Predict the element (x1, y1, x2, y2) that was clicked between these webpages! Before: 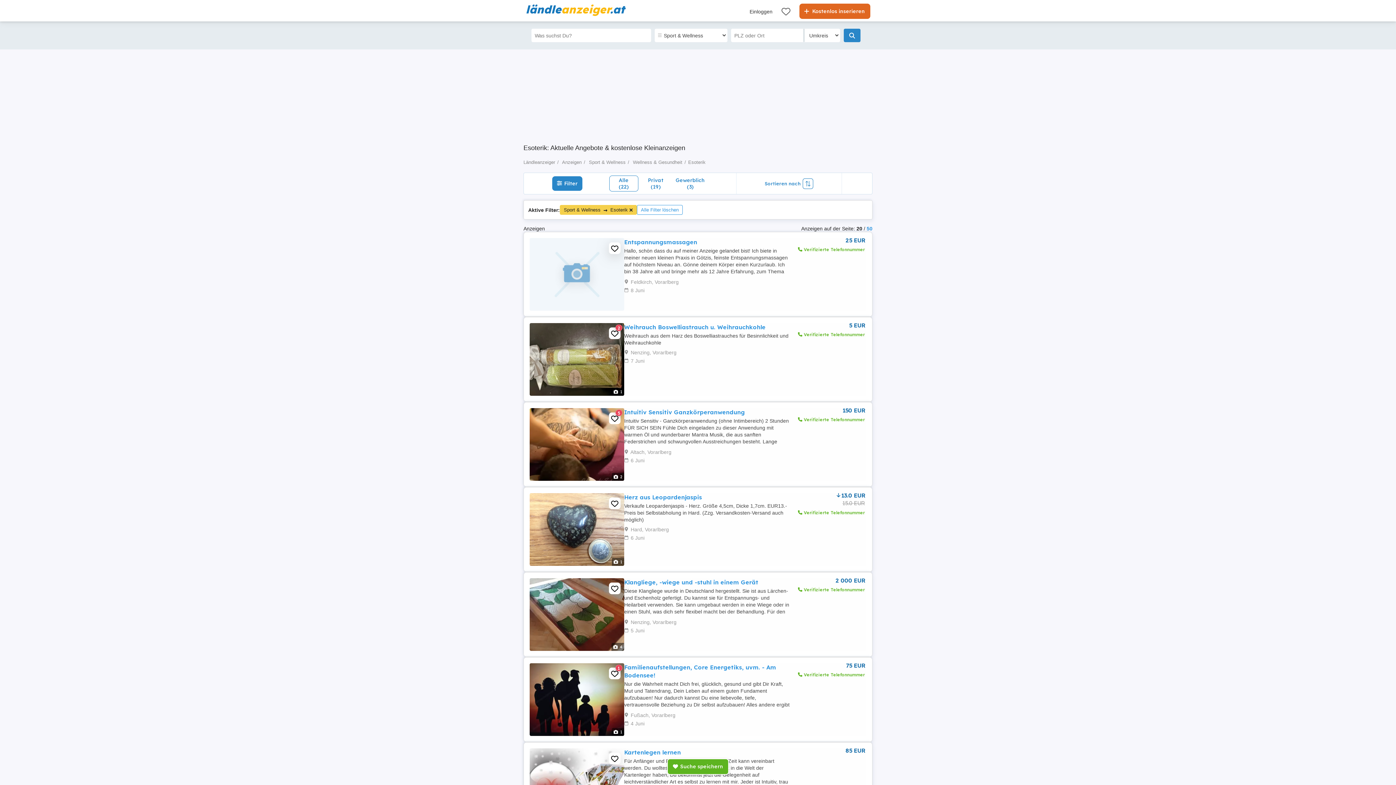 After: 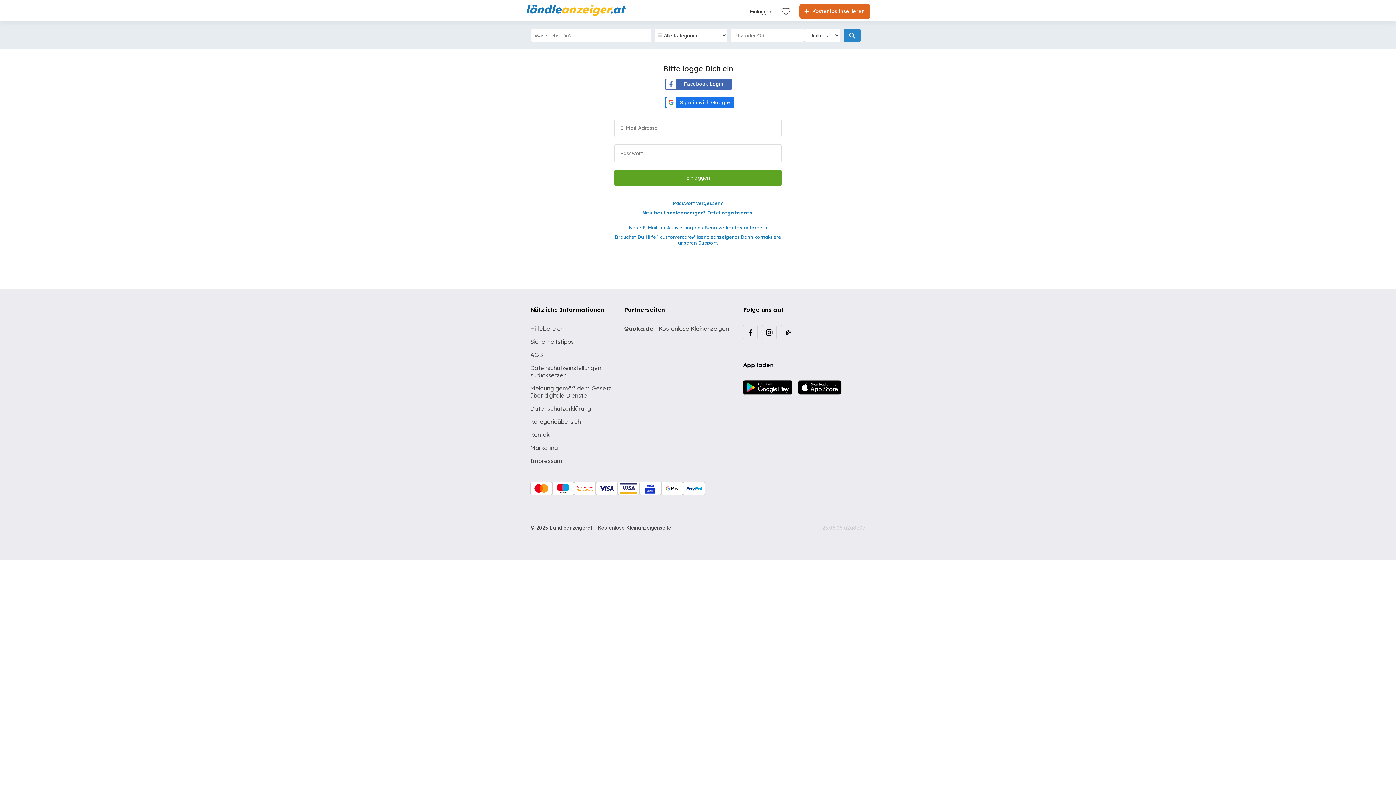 Action: label: Einloggen bbox: (741, 8, 772, 15)